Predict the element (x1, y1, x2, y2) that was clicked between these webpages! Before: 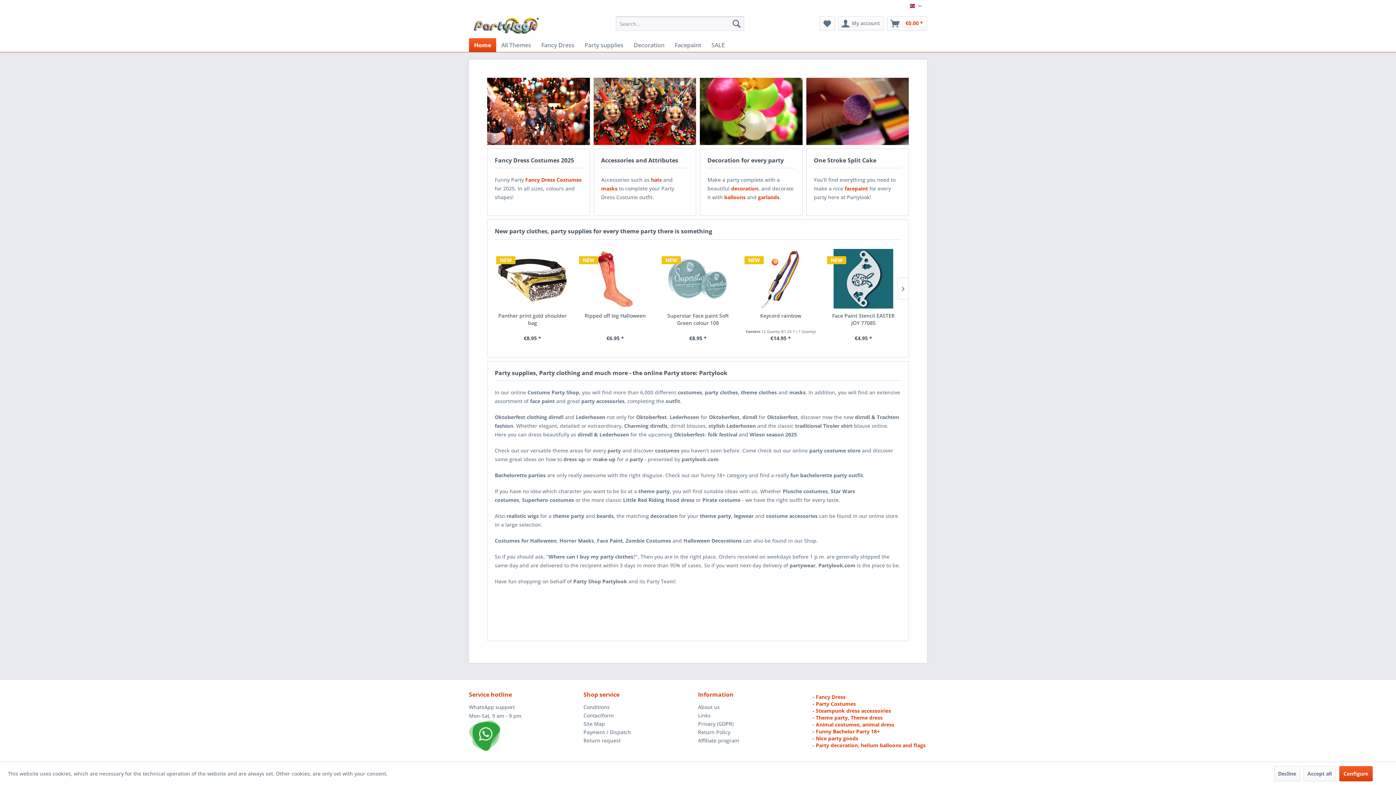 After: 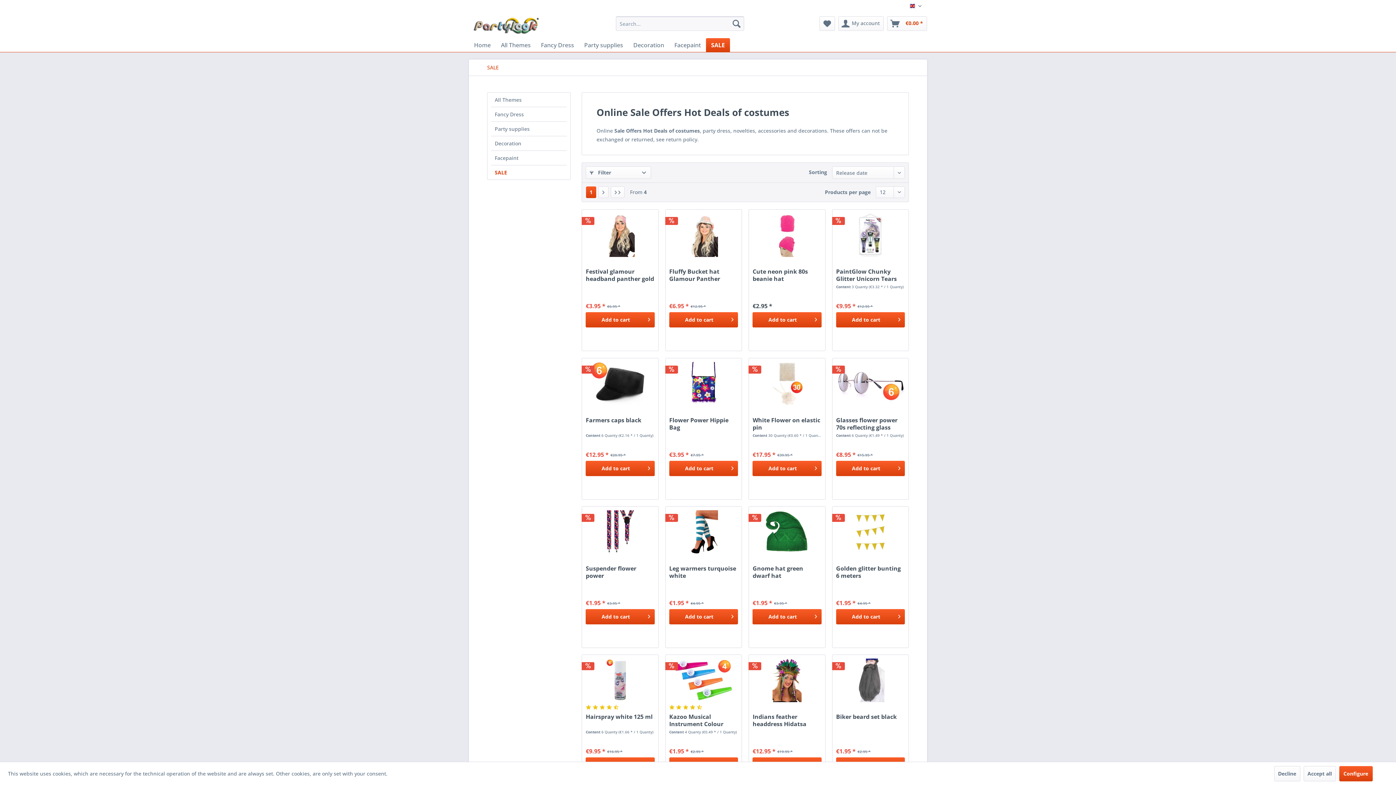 Action: label: SALE bbox: (706, 38, 730, 52)